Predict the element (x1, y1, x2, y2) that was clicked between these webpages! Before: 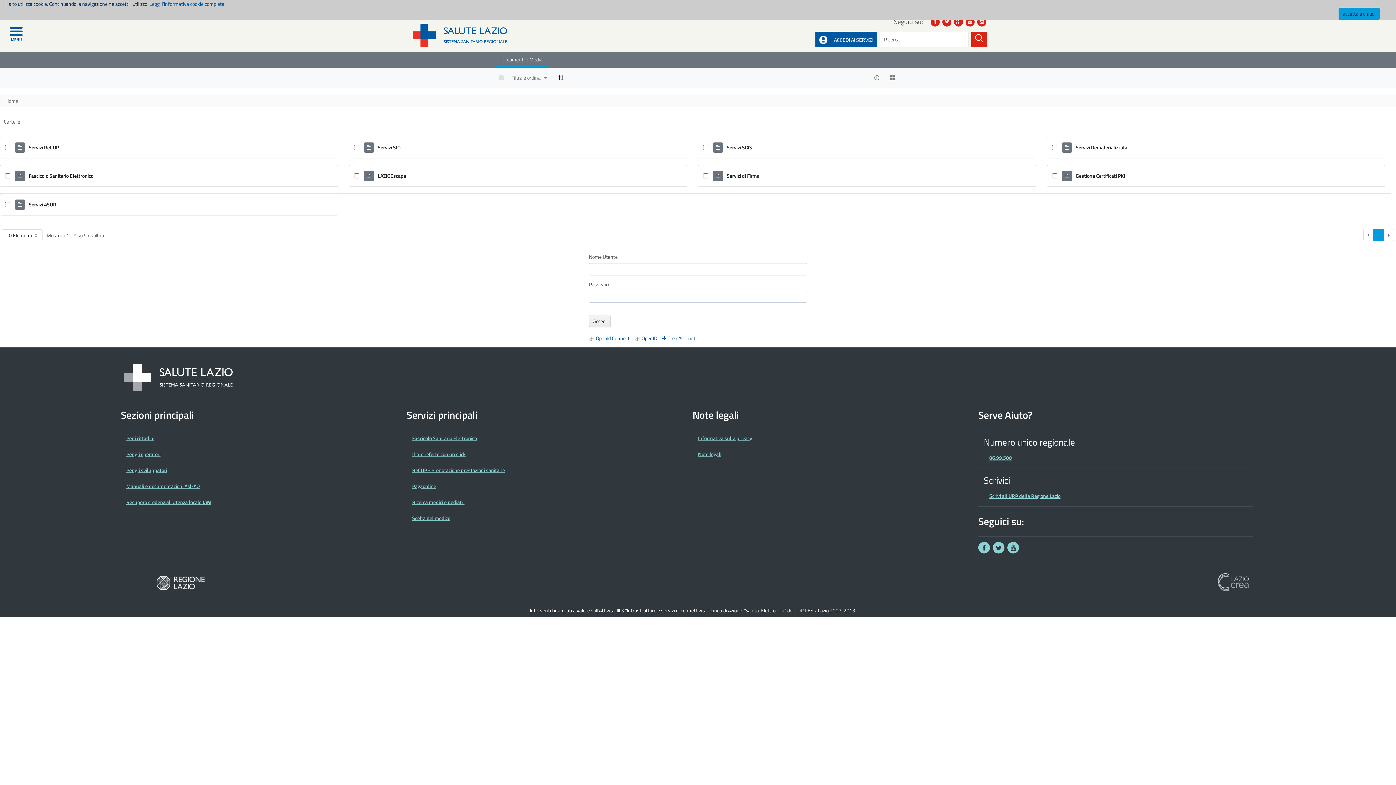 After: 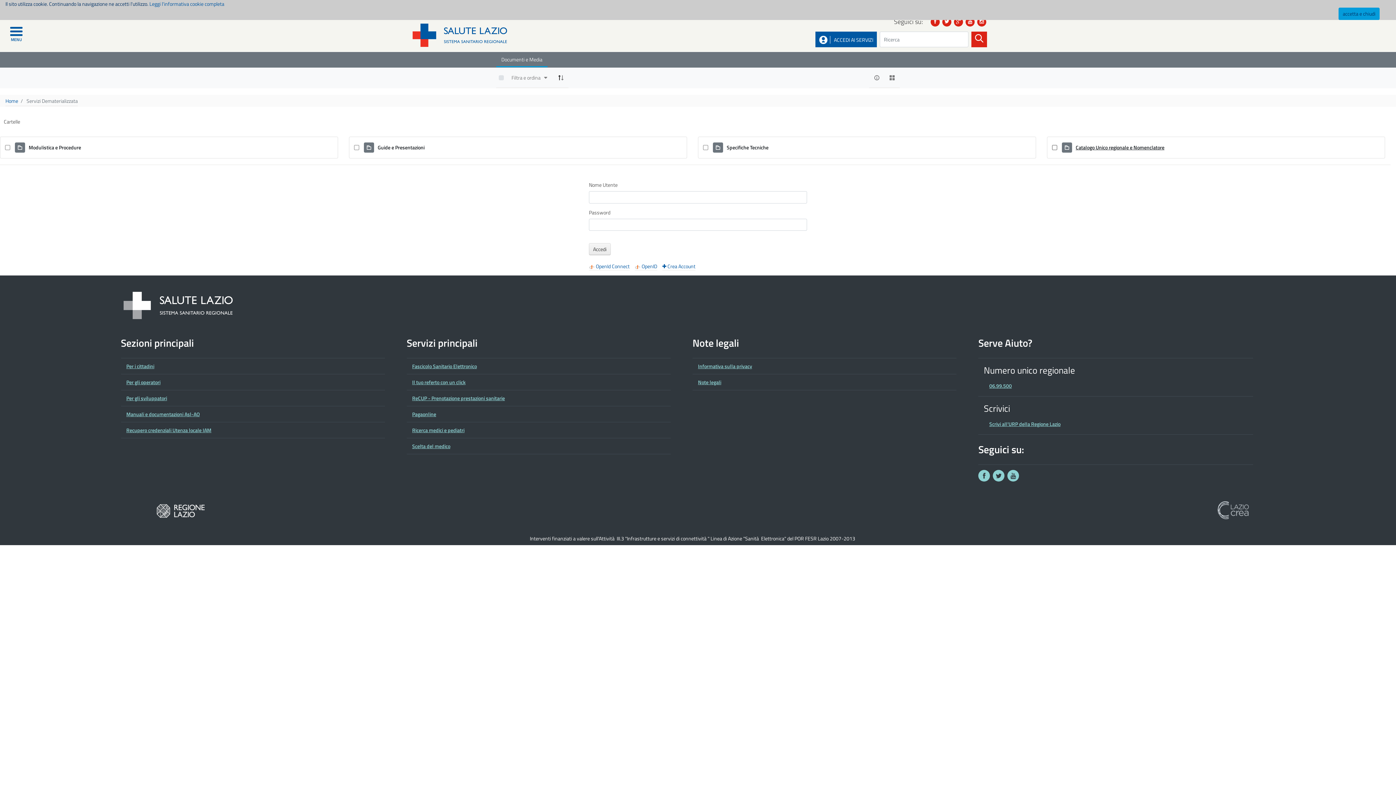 Action: label: Servizi Dematerializzata bbox: (1076, 143, 1127, 151)